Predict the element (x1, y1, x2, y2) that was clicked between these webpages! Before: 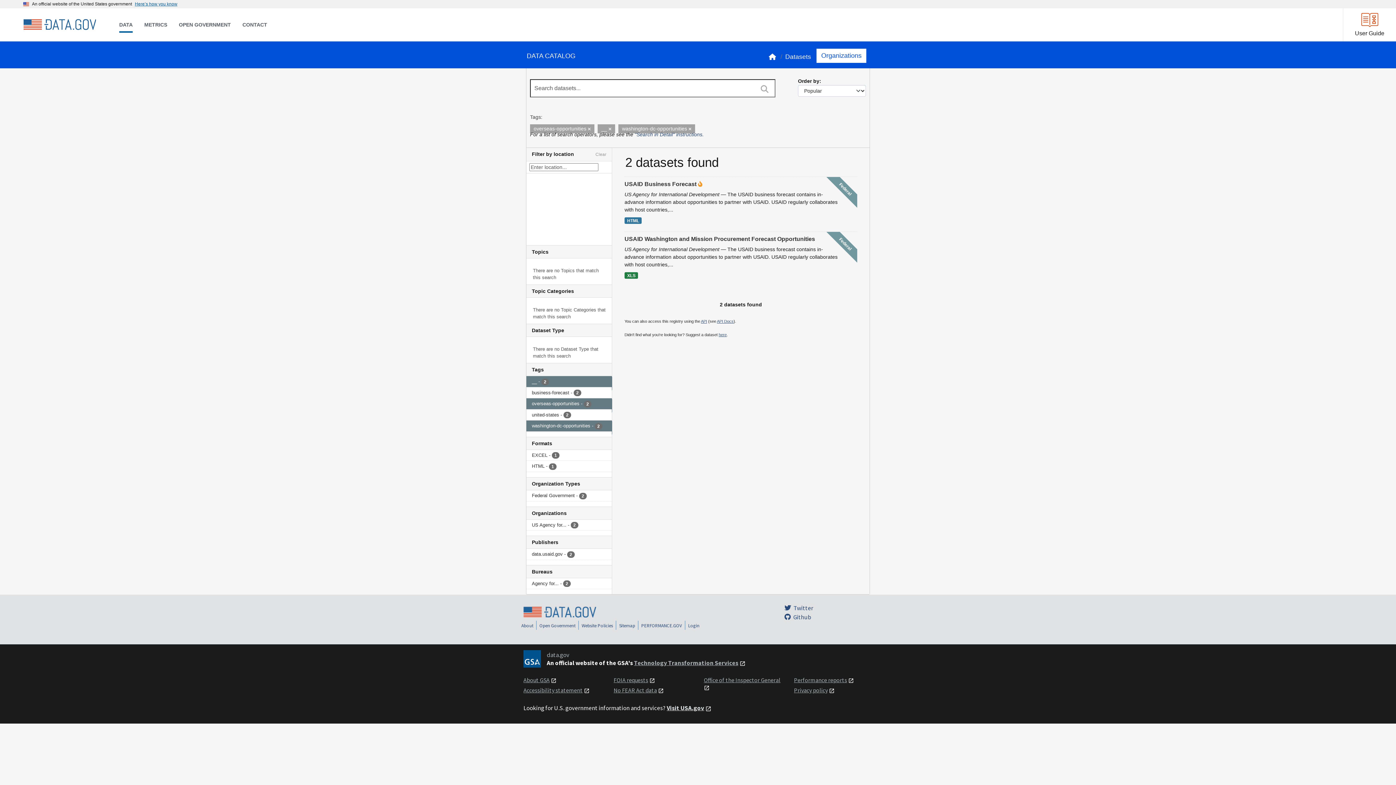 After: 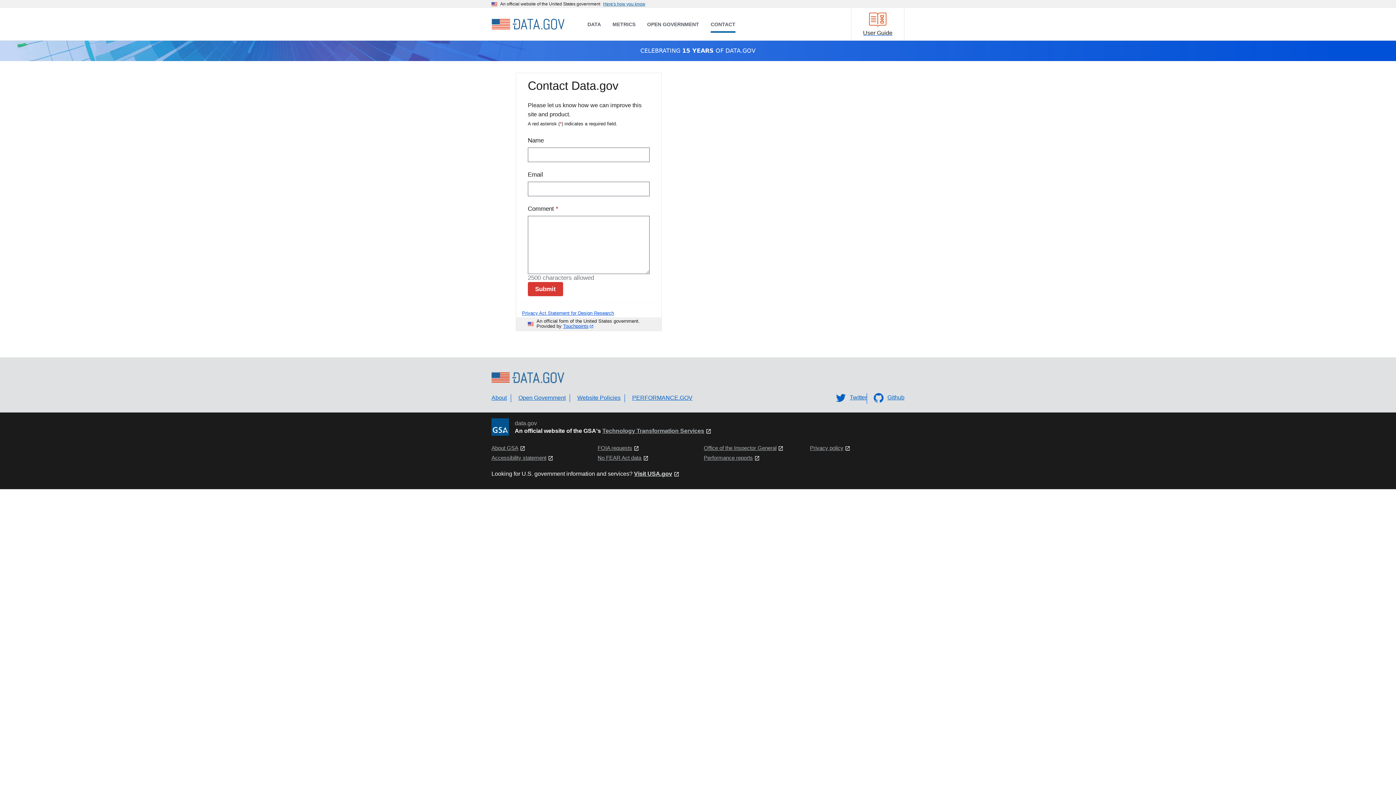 Action: bbox: (718, 332, 726, 337) label: here